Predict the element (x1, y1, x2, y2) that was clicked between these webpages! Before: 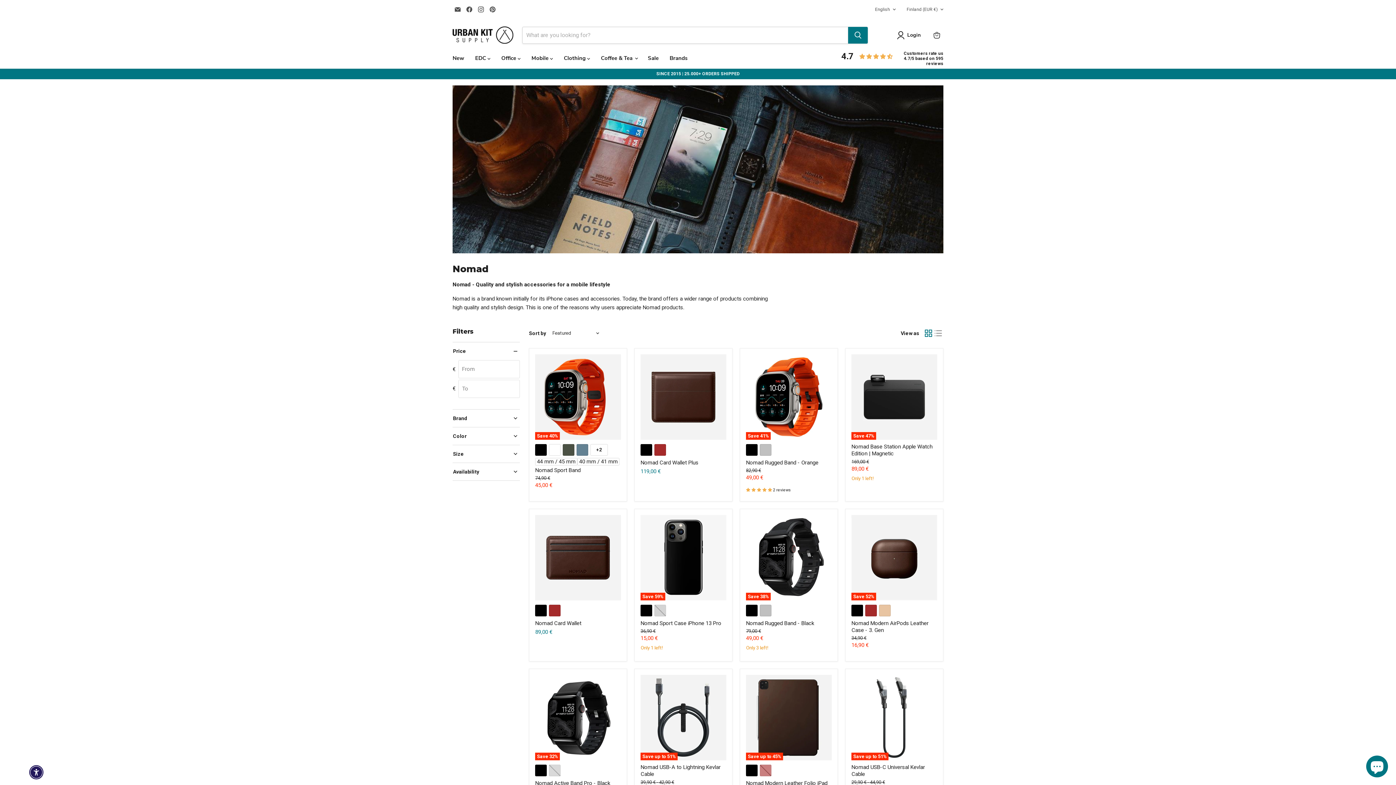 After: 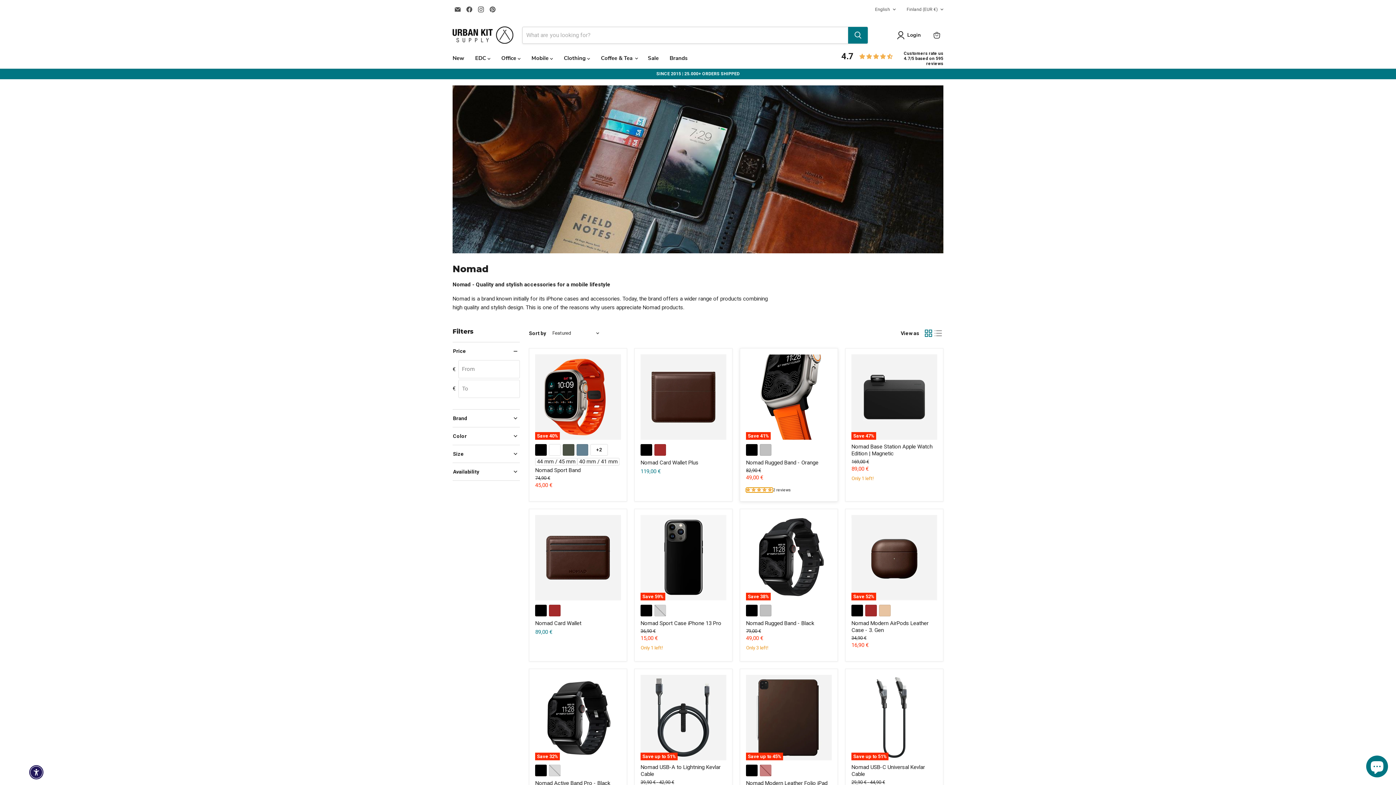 Action: bbox: (746, 488, 773, 492) label: 5.00 stars